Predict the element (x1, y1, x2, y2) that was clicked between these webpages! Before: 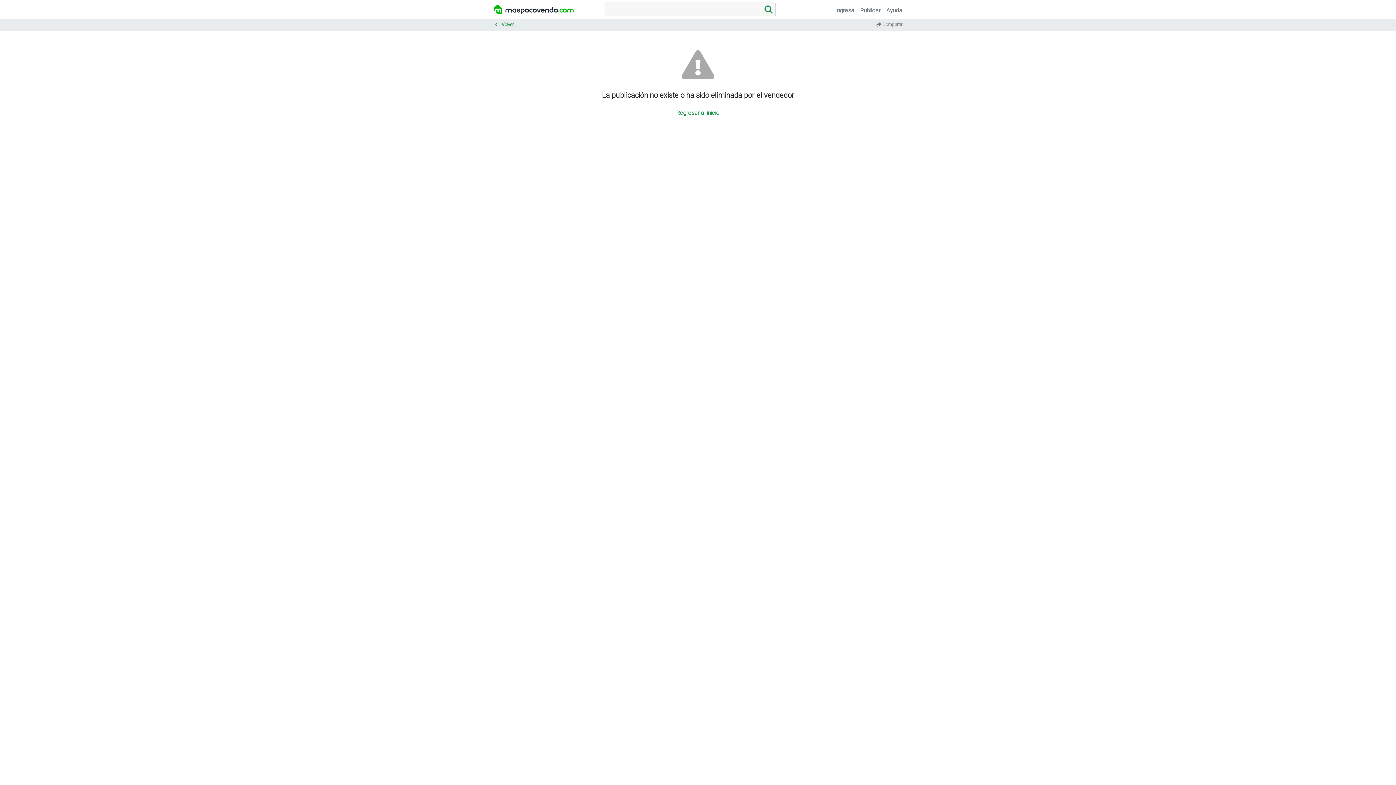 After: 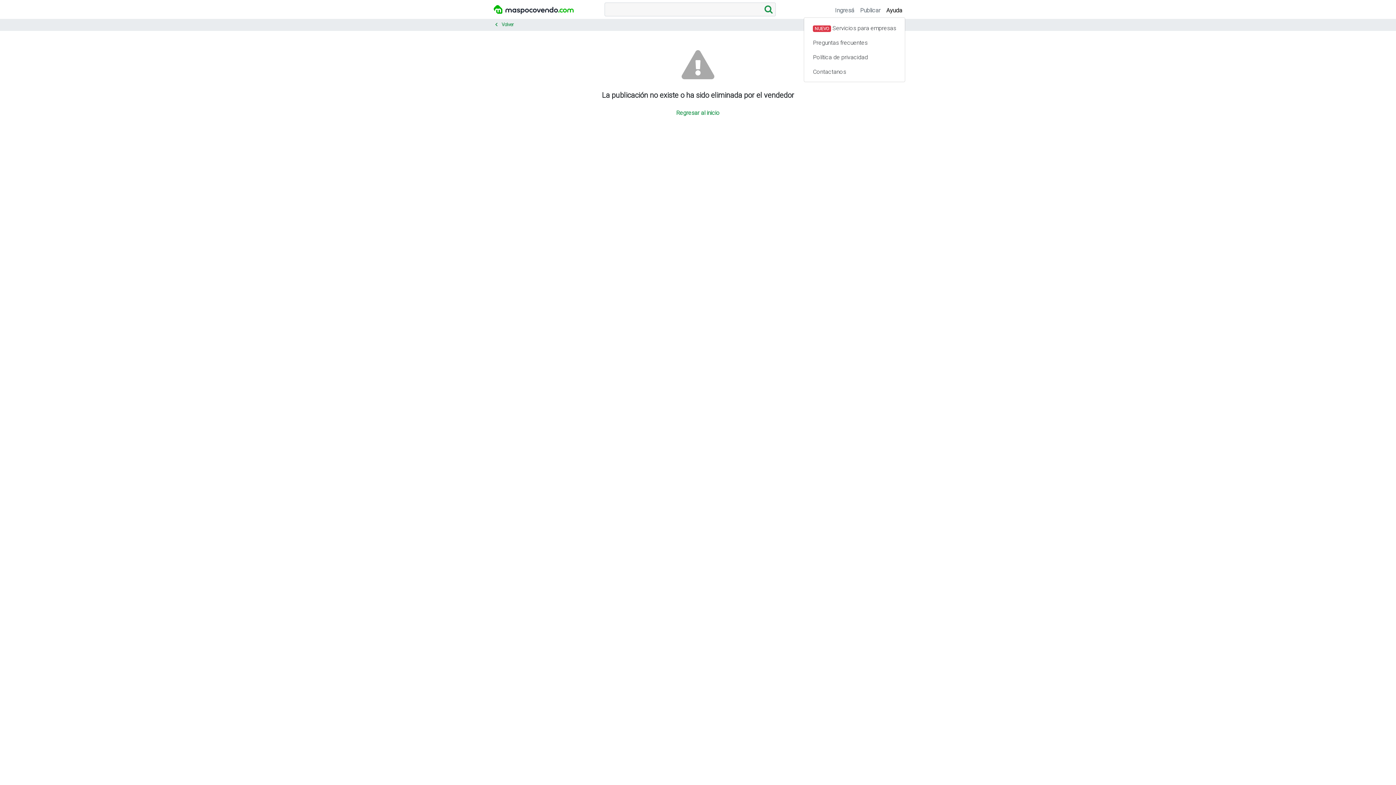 Action: label: Ayuda bbox: (883, 2, 905, 17)